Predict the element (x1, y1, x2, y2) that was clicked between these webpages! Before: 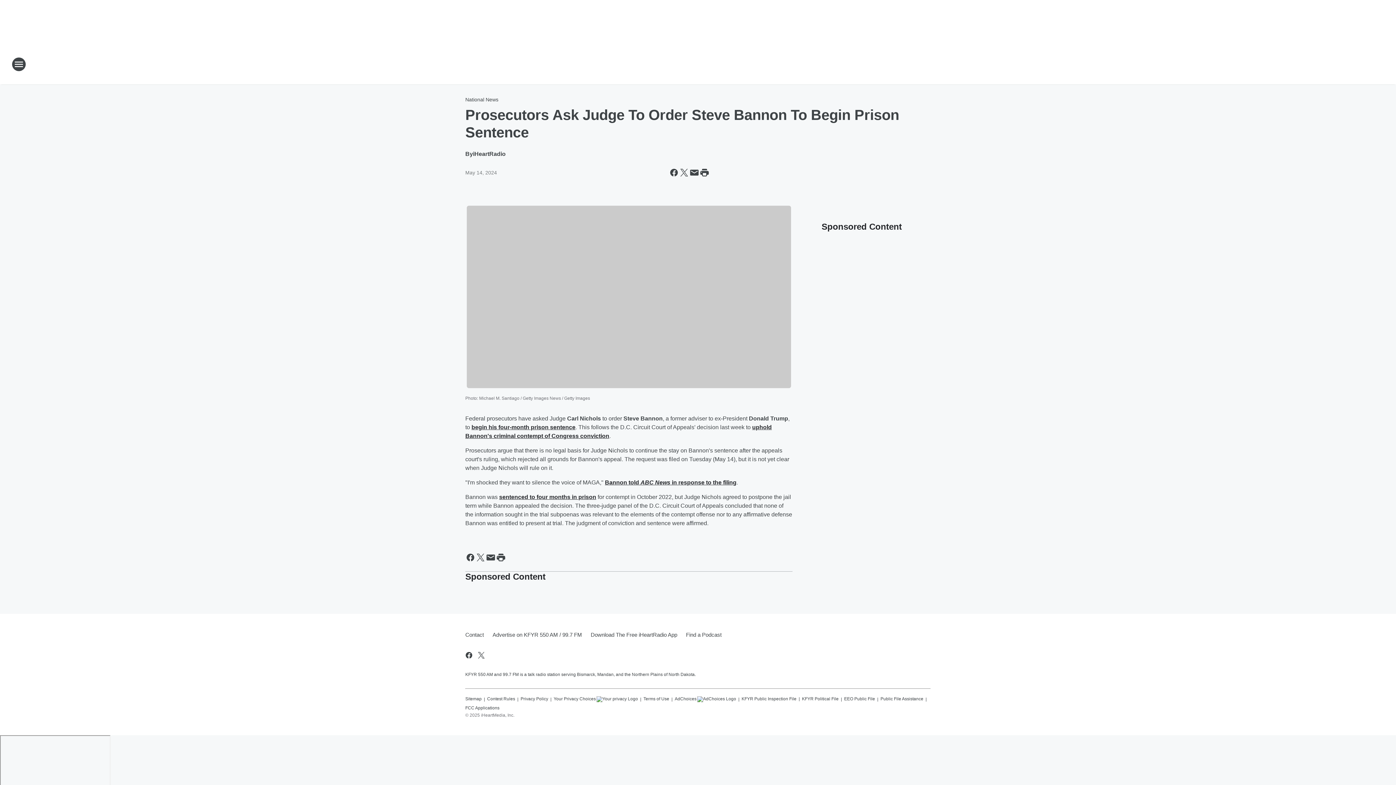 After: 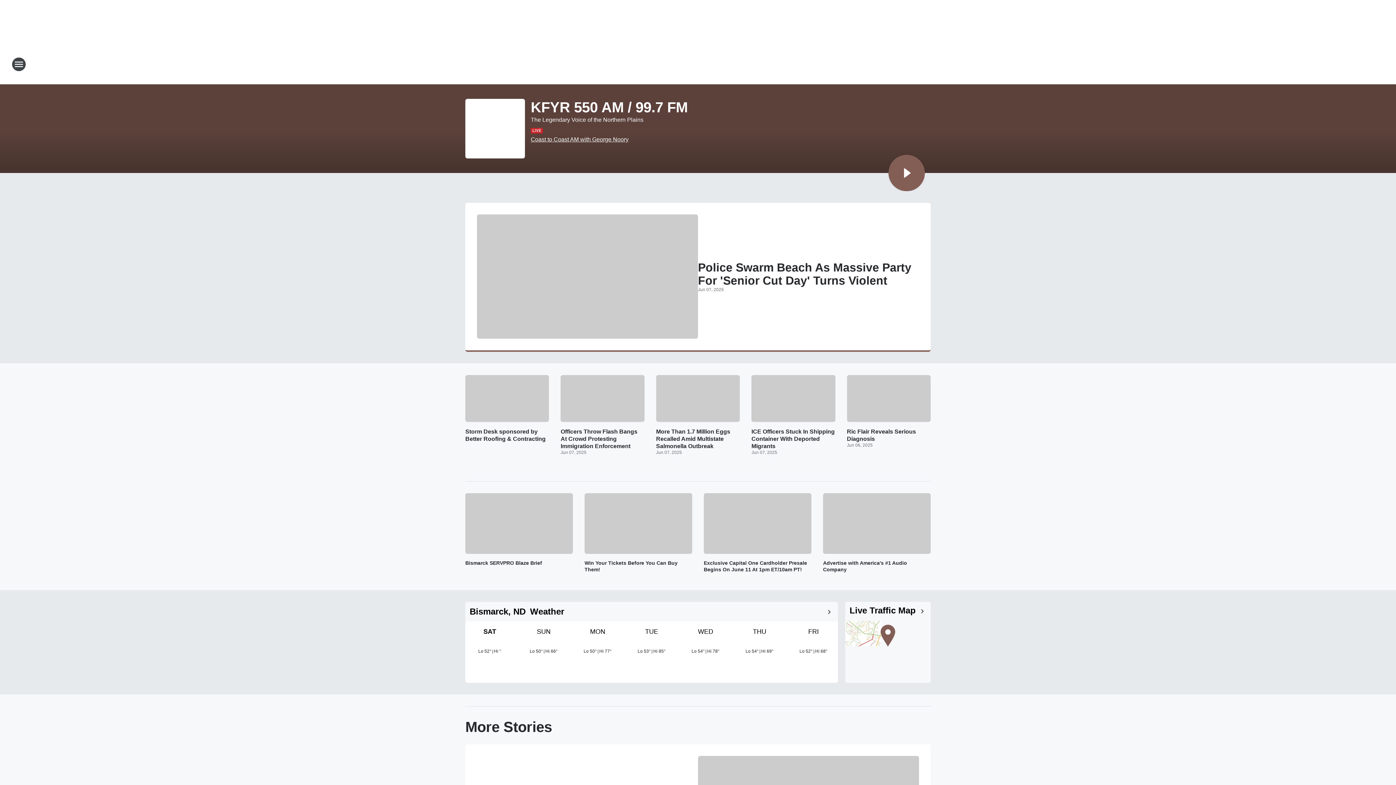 Action: label: Station Link bbox: (665, 52, 730, 76)